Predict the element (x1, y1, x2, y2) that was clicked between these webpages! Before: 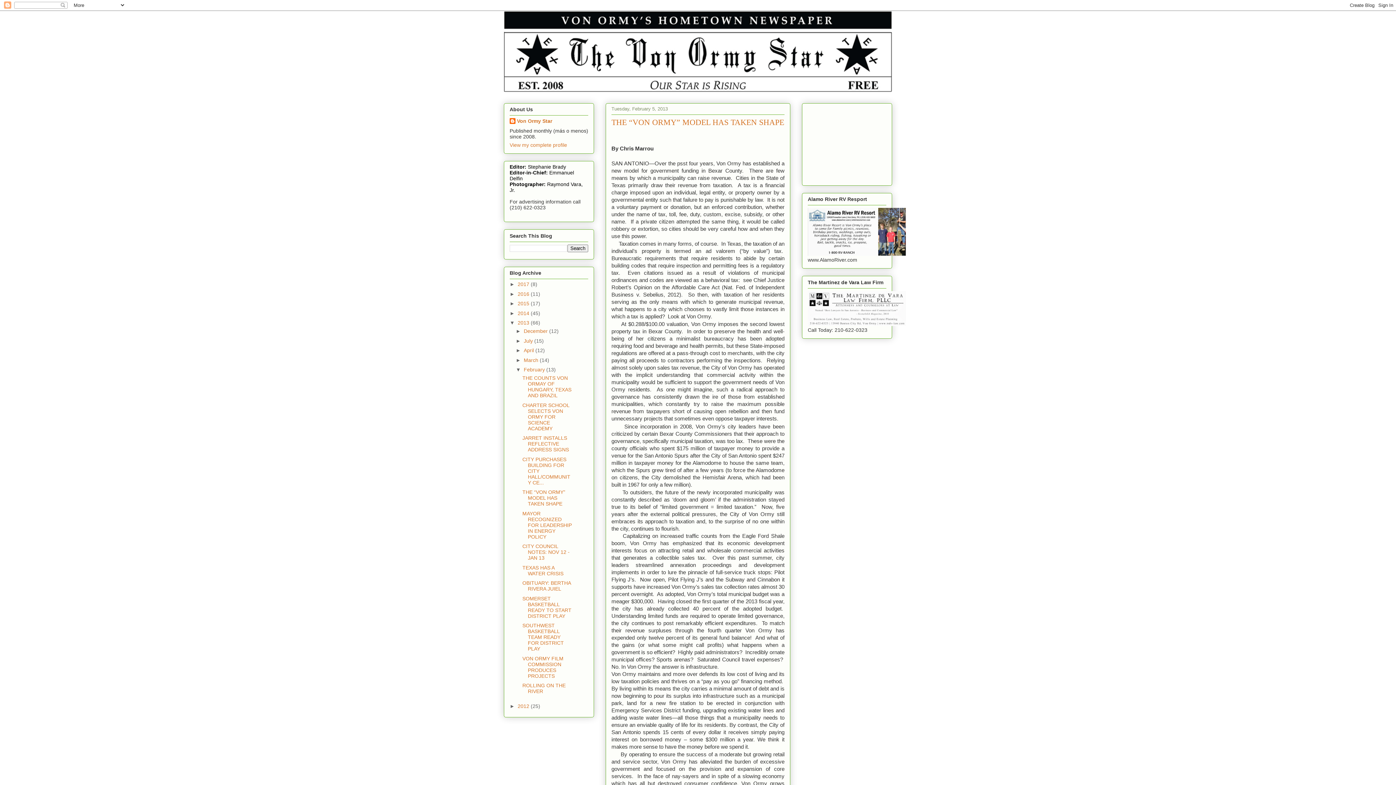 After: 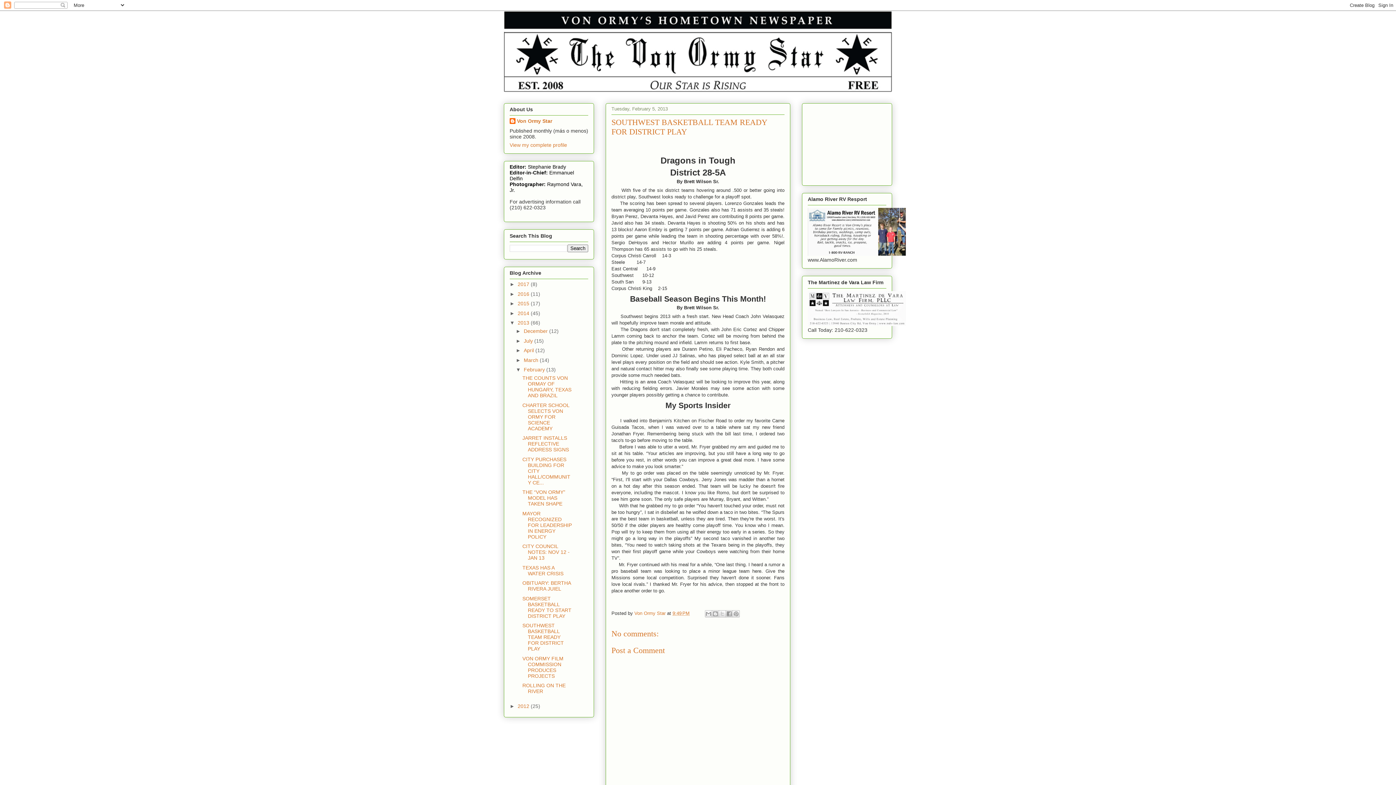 Action: label: SOUTHWEST BASKETBALL TEAM READY FOR DISTRICT PLAY bbox: (522, 622, 563, 652)